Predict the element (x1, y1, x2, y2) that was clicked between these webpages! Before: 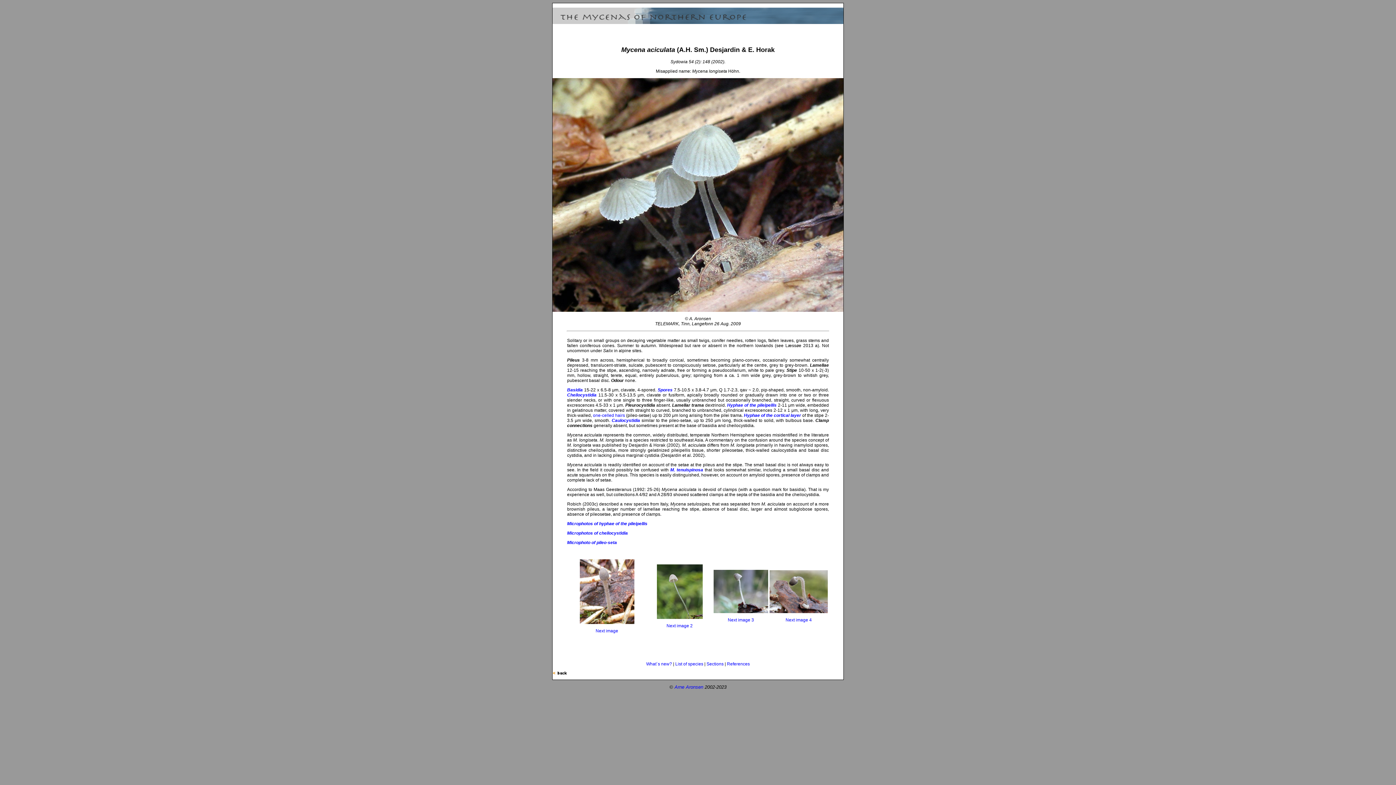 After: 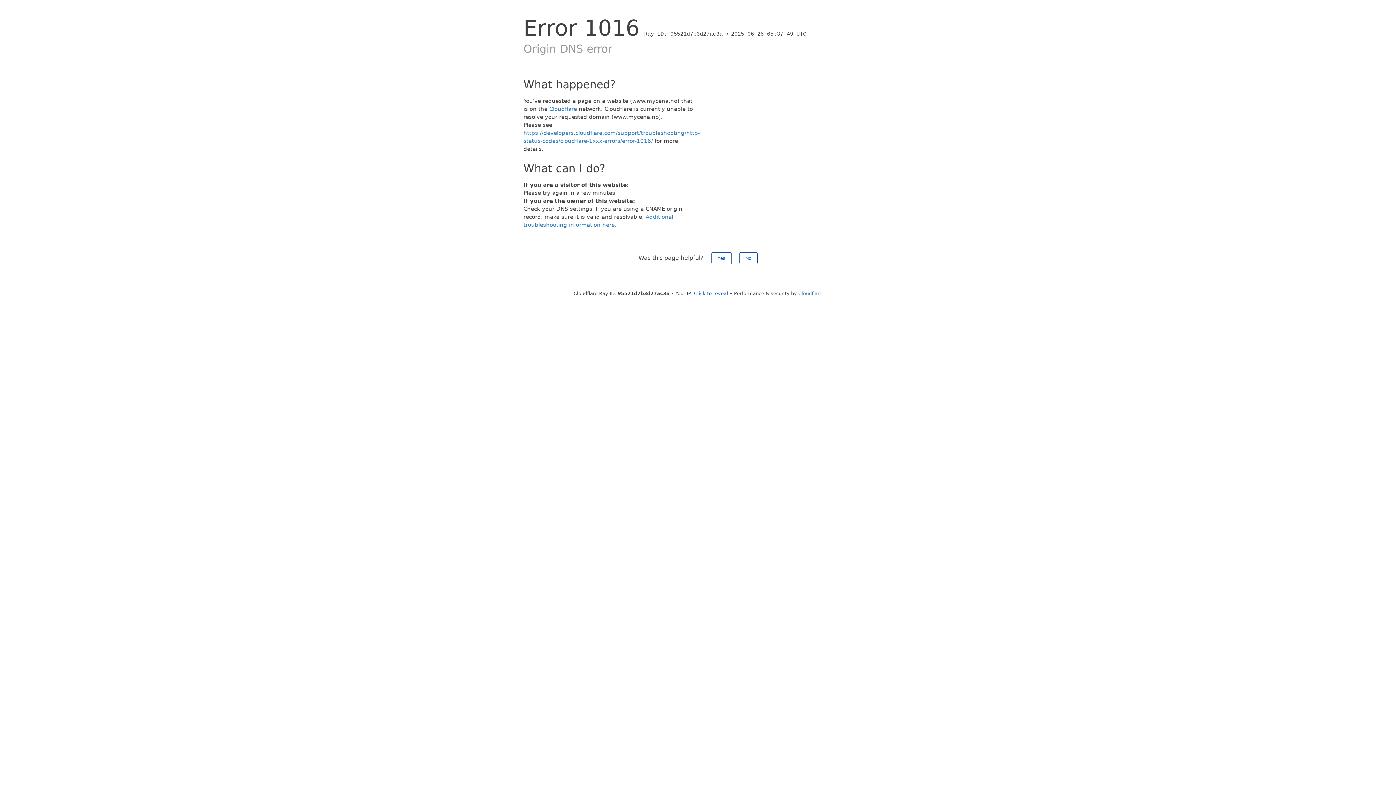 Action: bbox: (611, 418, 640, 423) label: Caulocystidia